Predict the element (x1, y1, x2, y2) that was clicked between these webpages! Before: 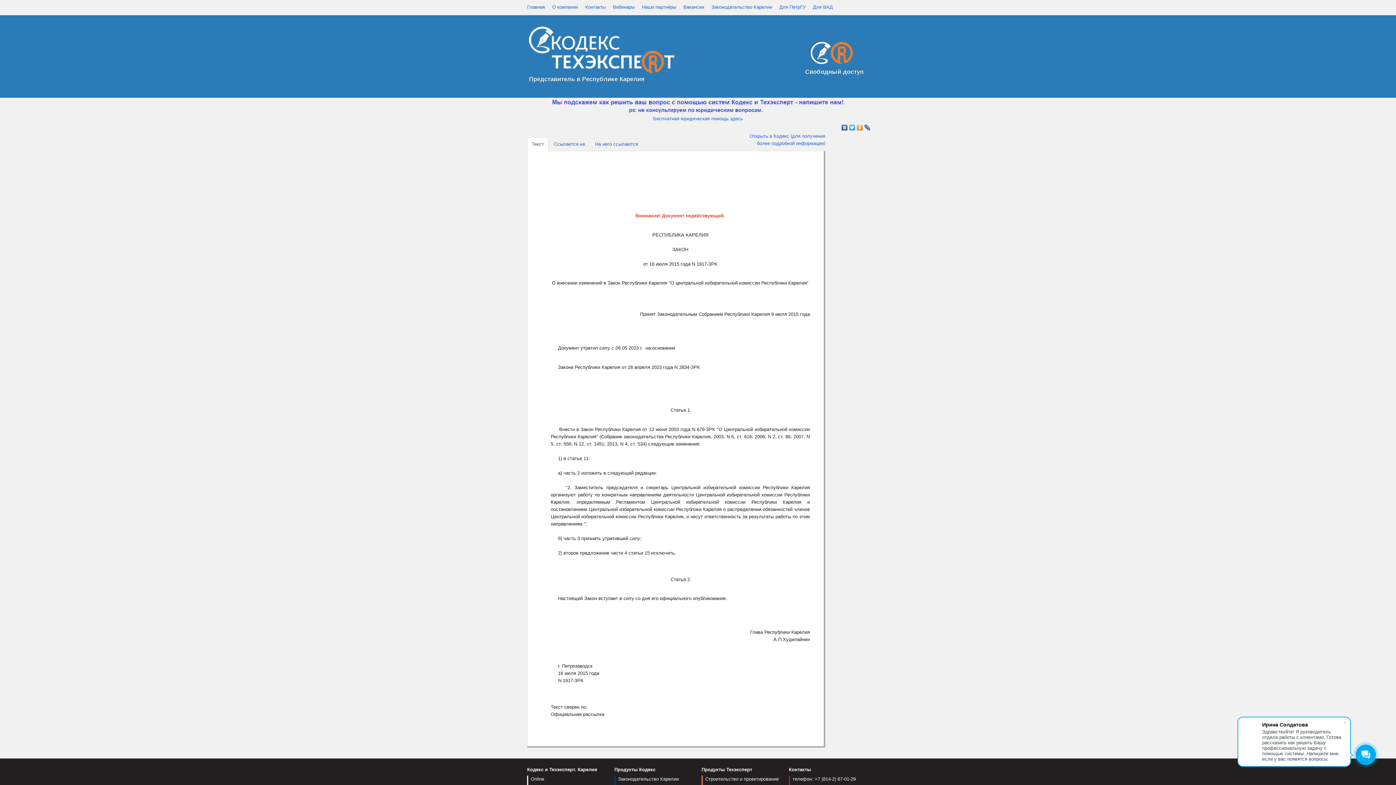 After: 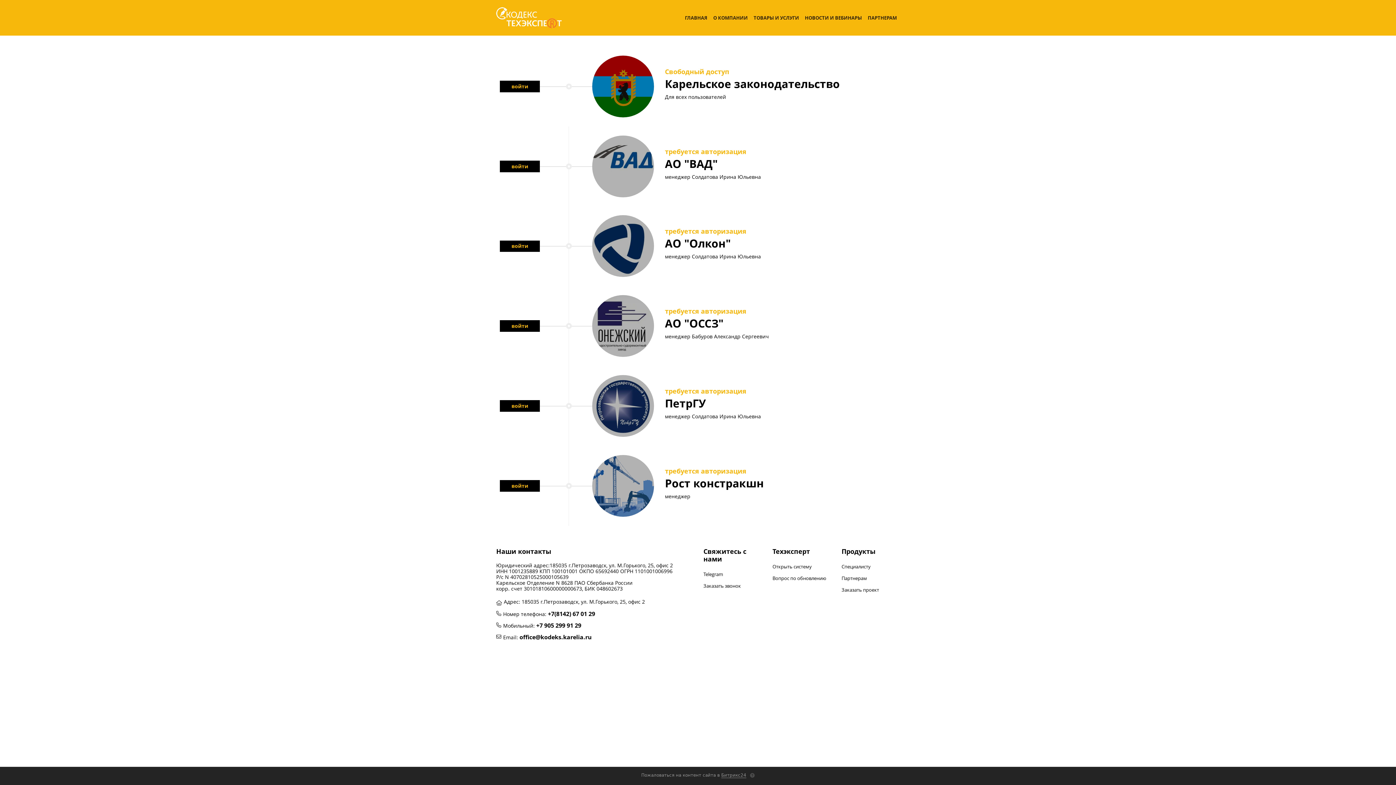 Action: bbox: (642, 4, 676, 9) label: Наши партнёры